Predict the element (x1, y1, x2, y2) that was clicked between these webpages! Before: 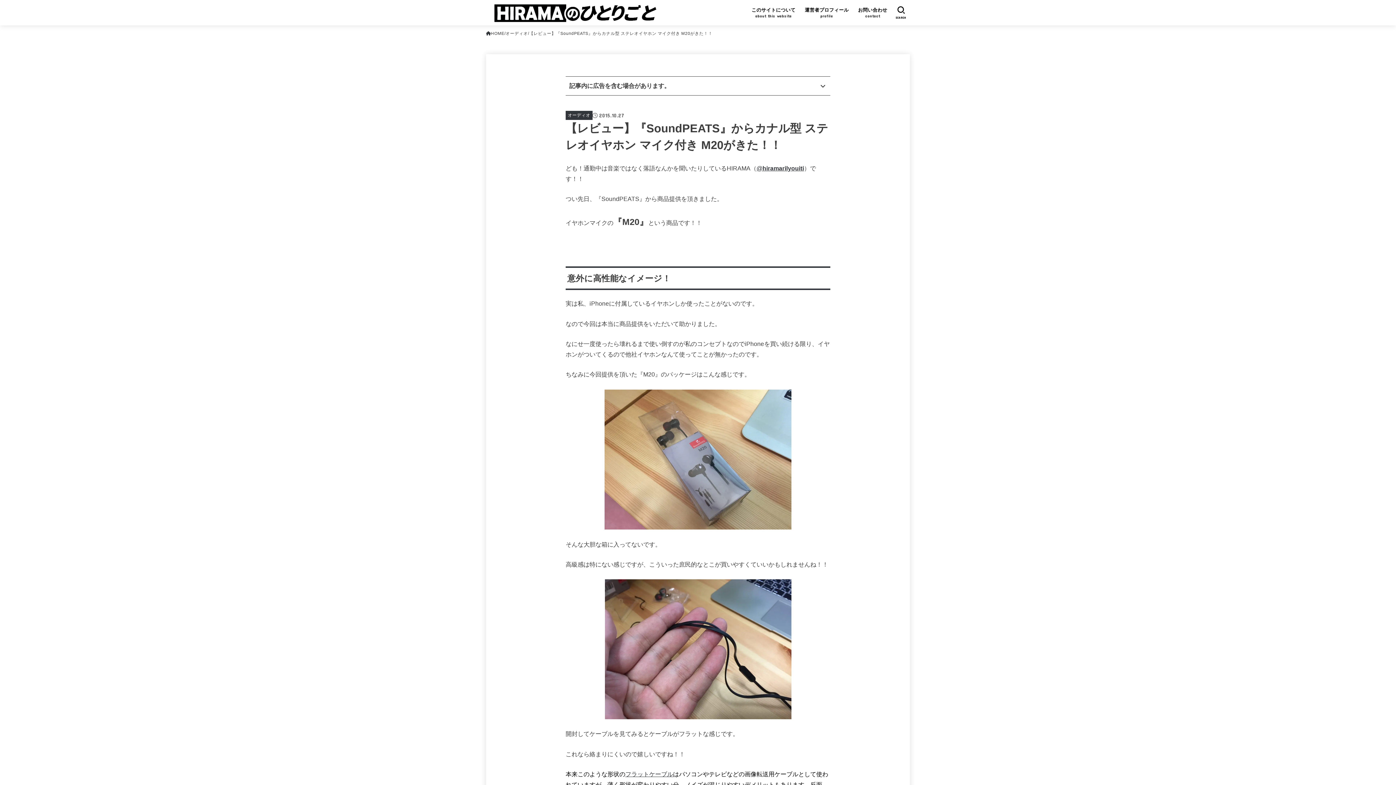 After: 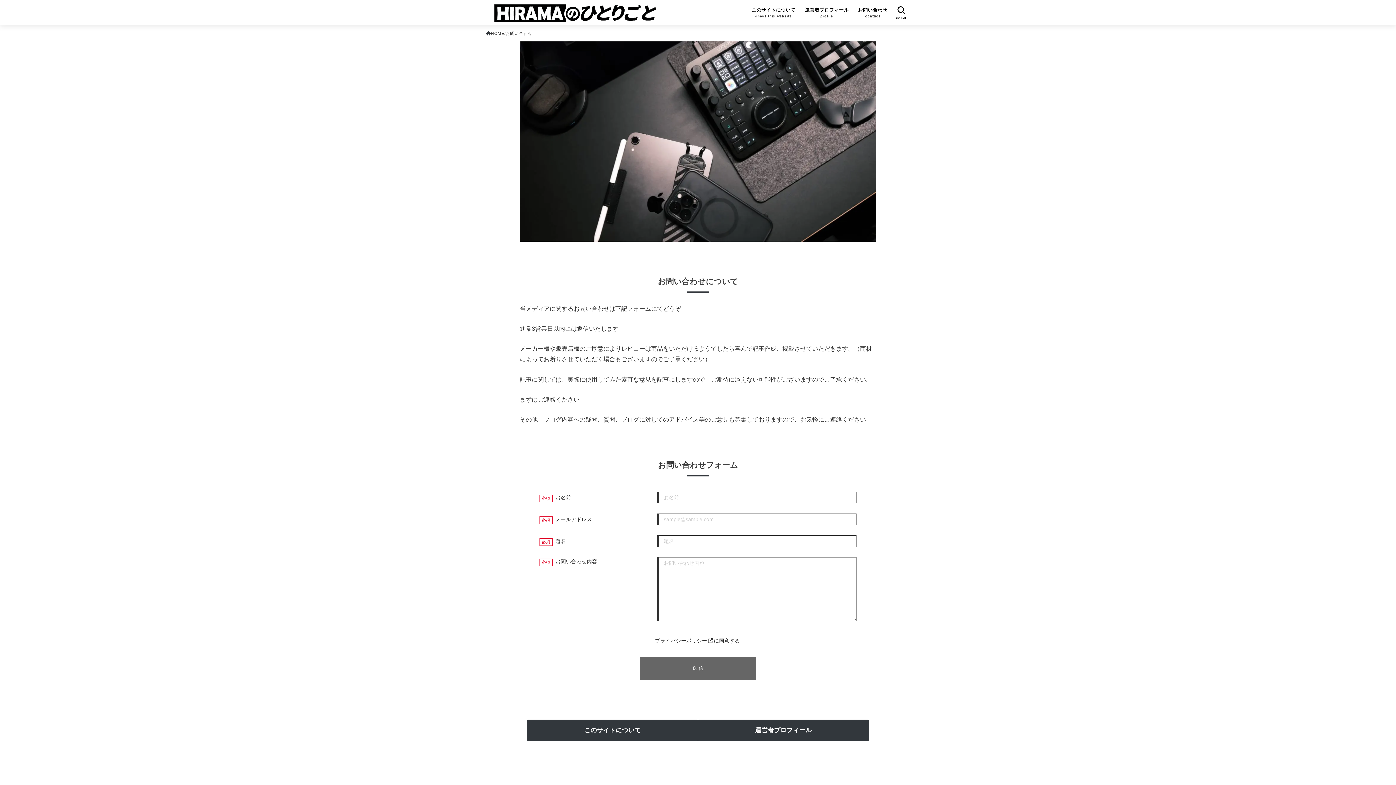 Action: label: お問い合わせ
contact bbox: (853, 2, 892, 23)